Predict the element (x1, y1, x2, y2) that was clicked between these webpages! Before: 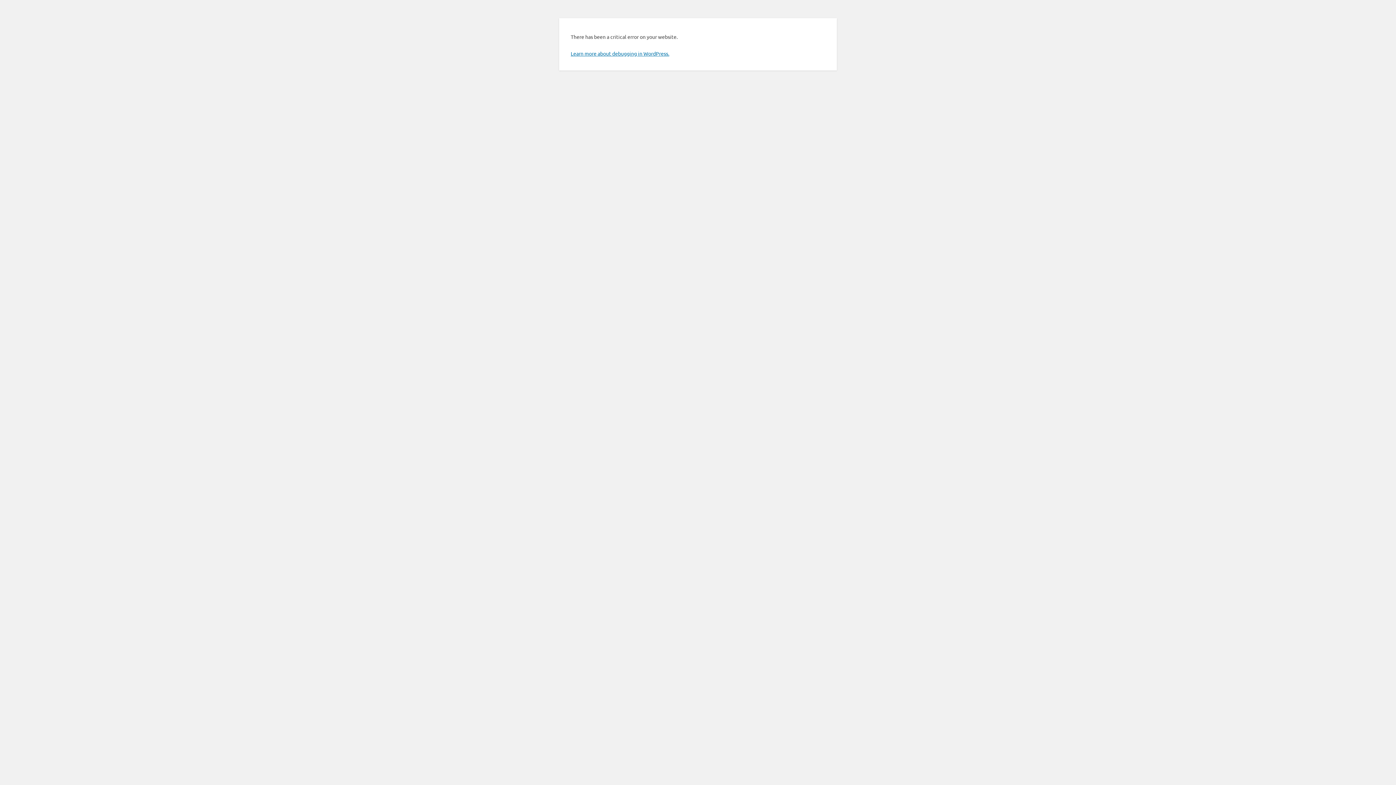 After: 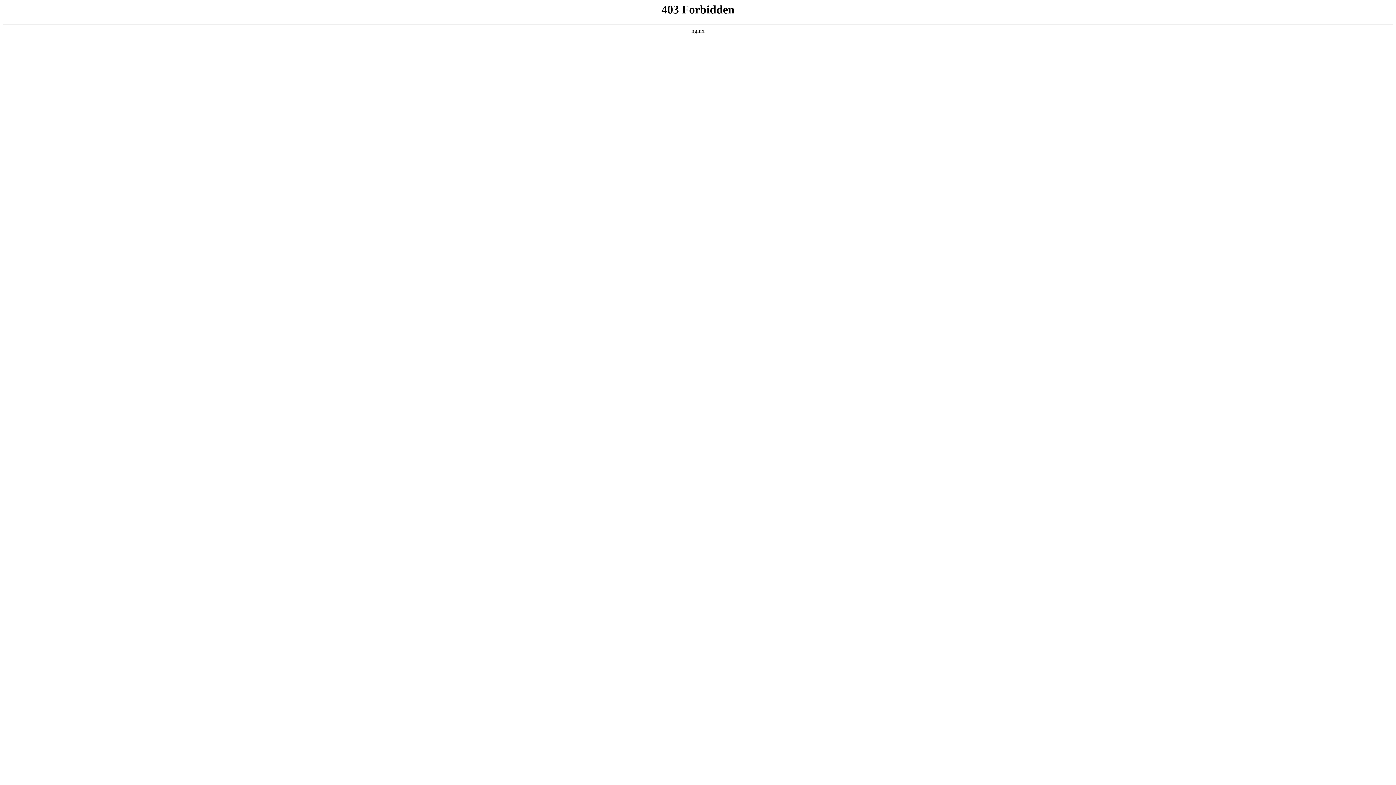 Action: bbox: (570, 50, 669, 56) label: Learn more about debugging in WordPress.